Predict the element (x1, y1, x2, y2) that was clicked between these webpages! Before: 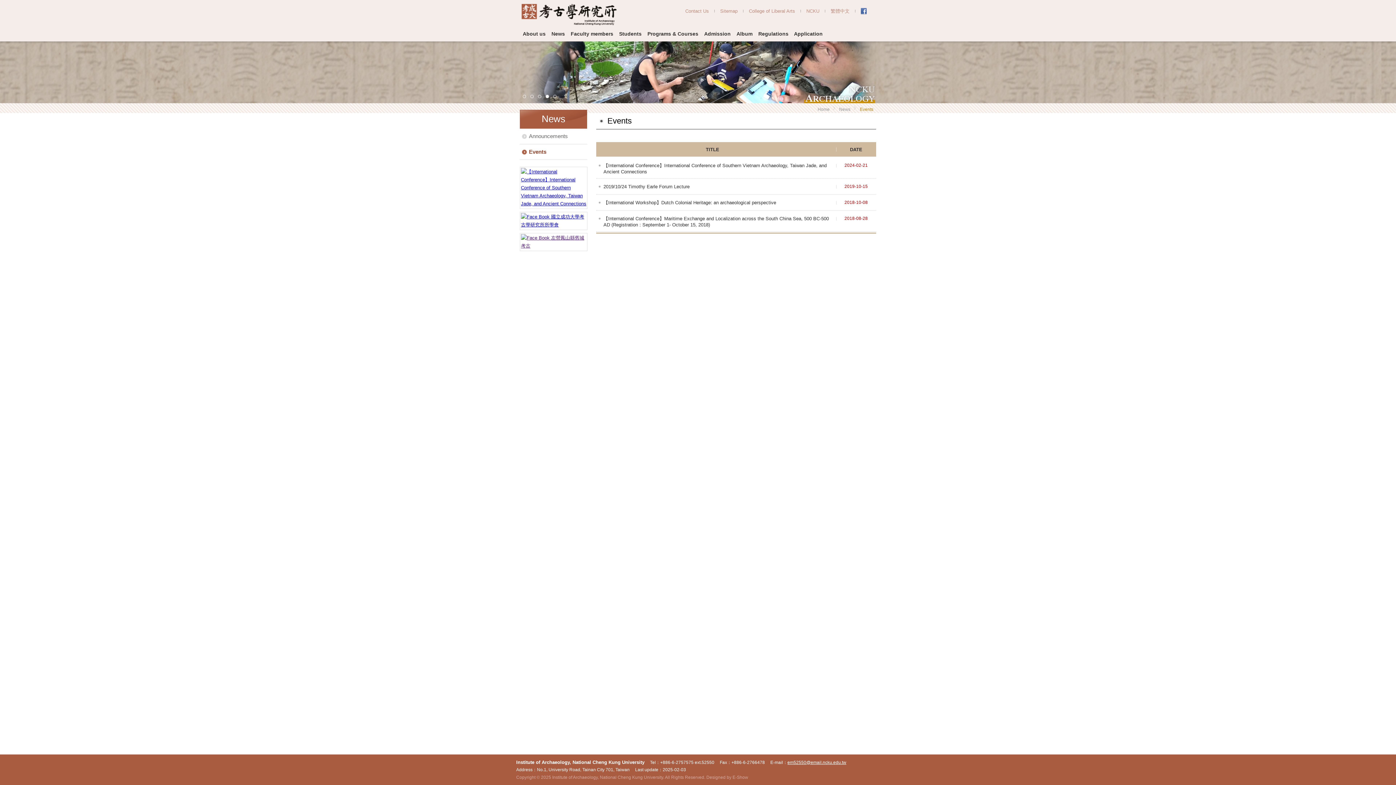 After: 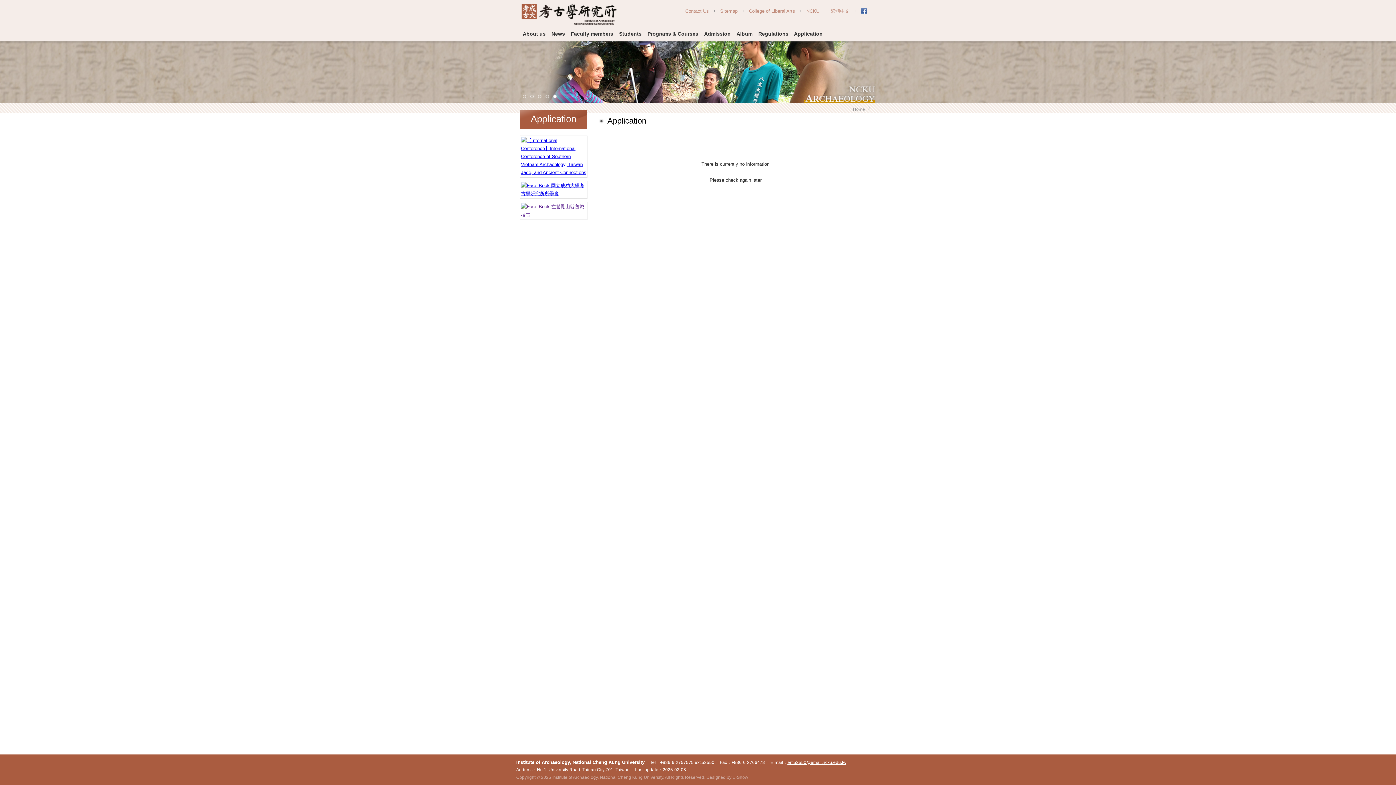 Action: label: Application bbox: (791, 26, 825, 41)